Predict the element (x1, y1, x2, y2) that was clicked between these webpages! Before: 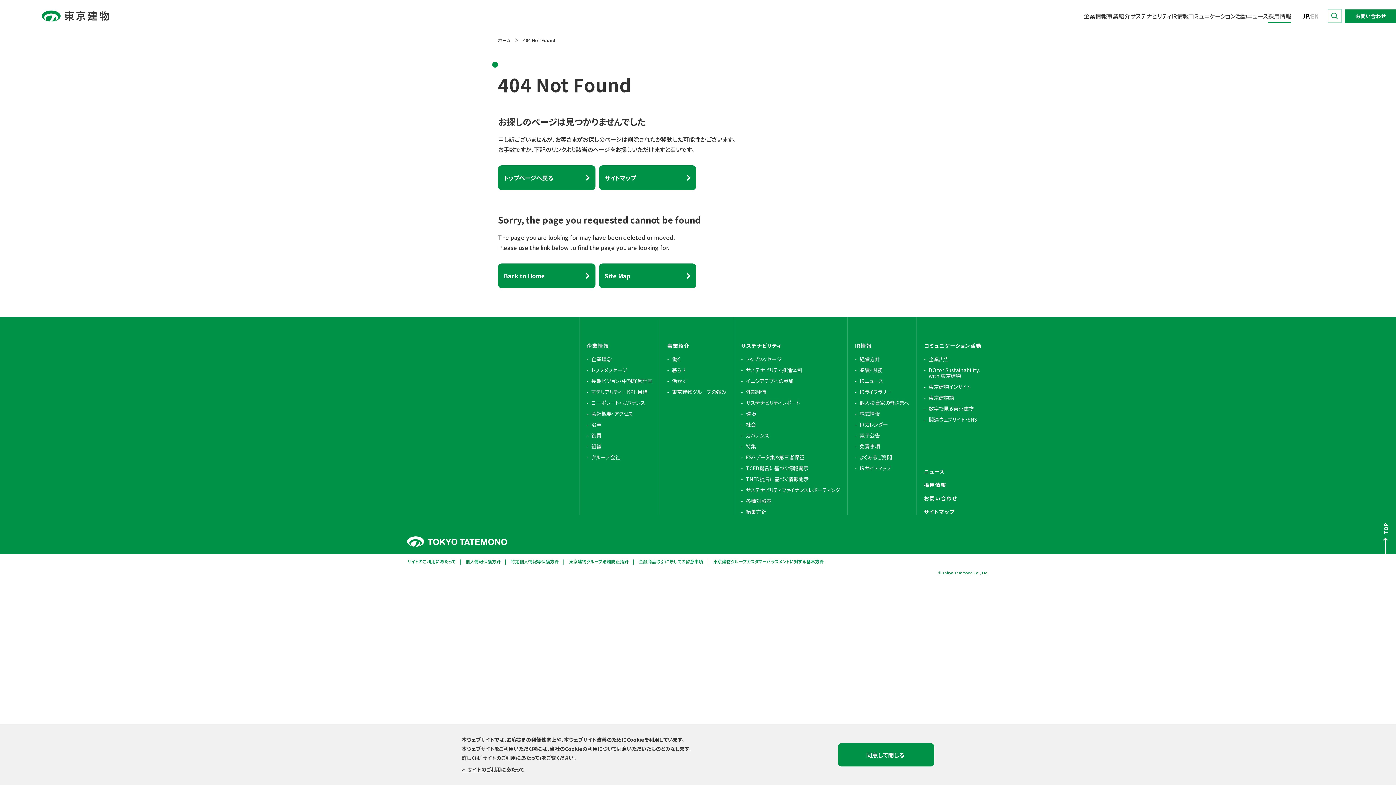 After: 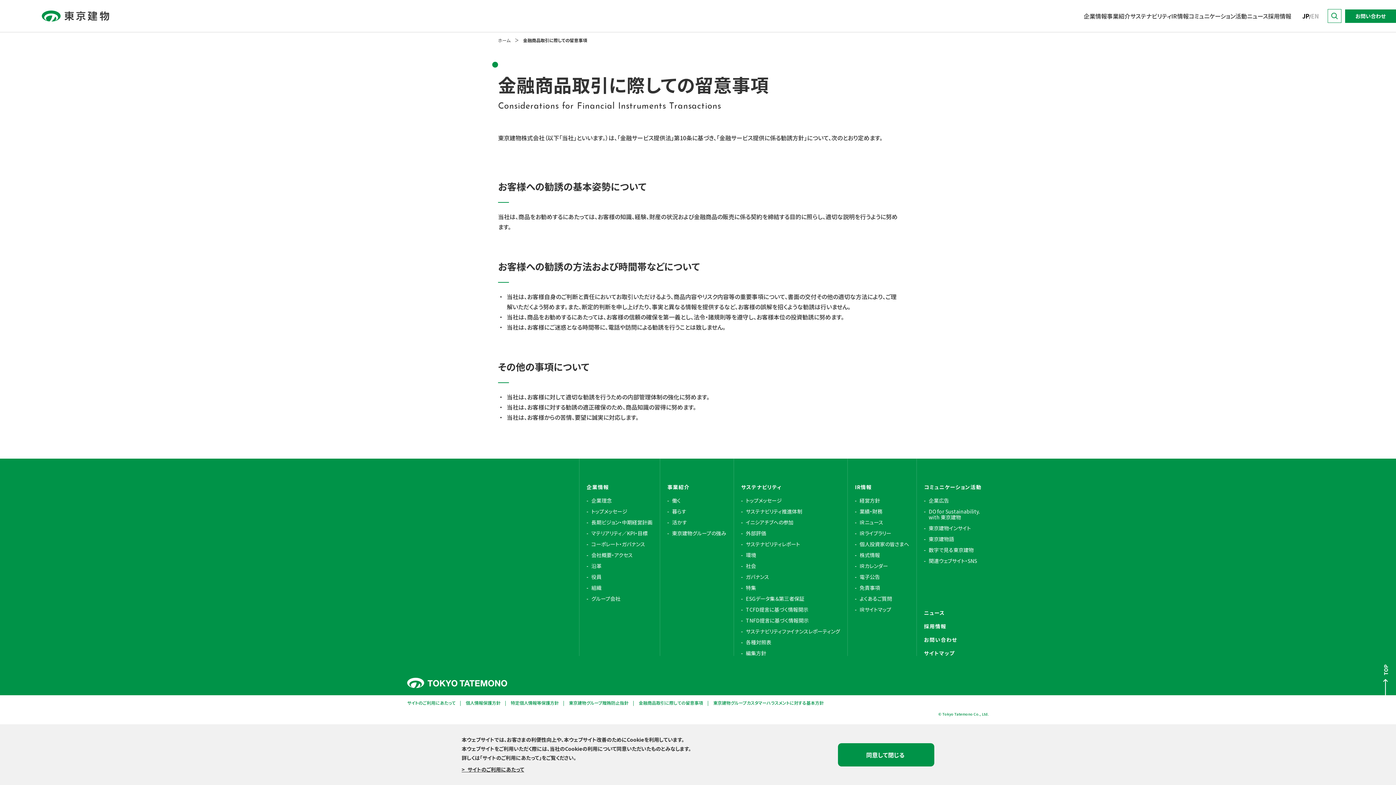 Action: bbox: (638, 559, 703, 563) label: 金融商品取引に際しての留意事項